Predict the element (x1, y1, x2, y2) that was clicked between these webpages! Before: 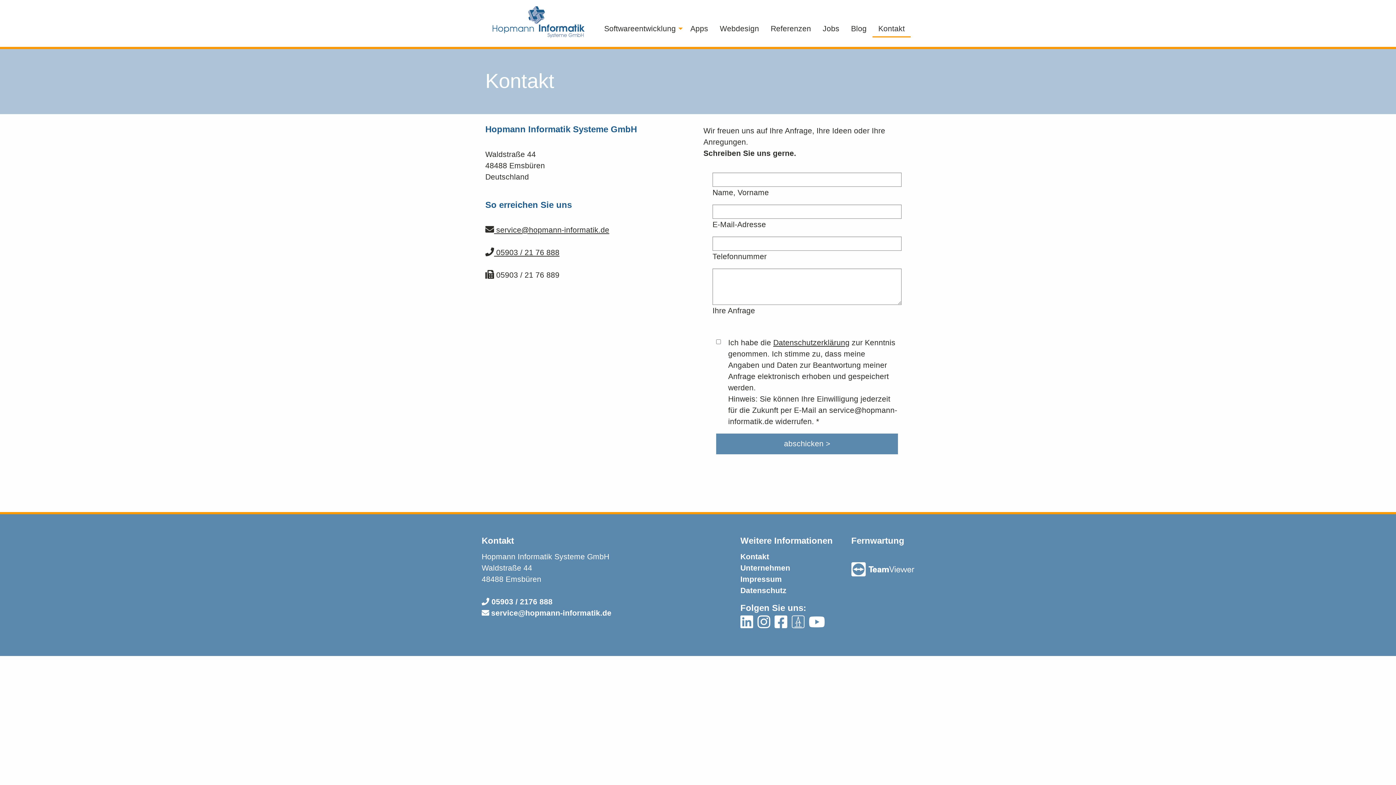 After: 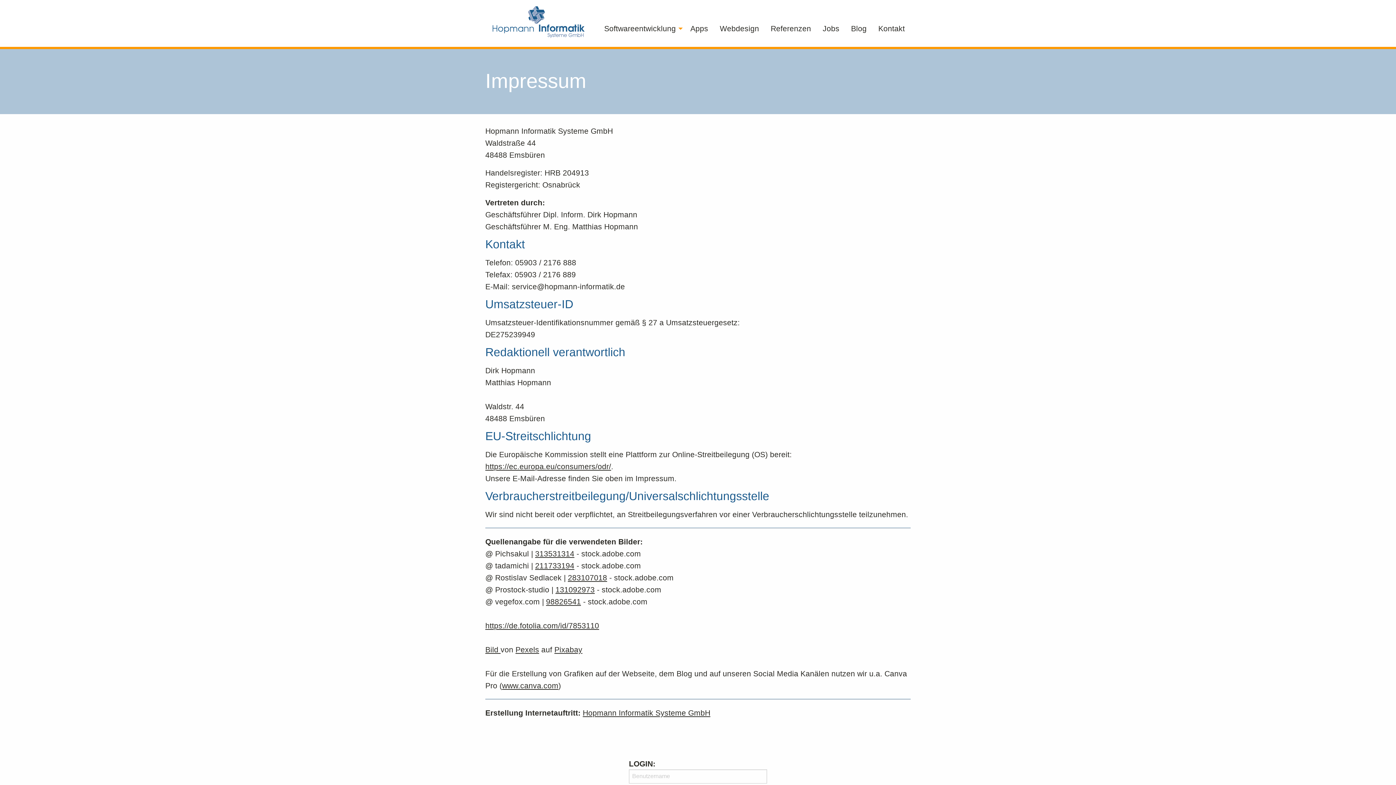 Action: label: Impressum bbox: (740, 575, 782, 583)